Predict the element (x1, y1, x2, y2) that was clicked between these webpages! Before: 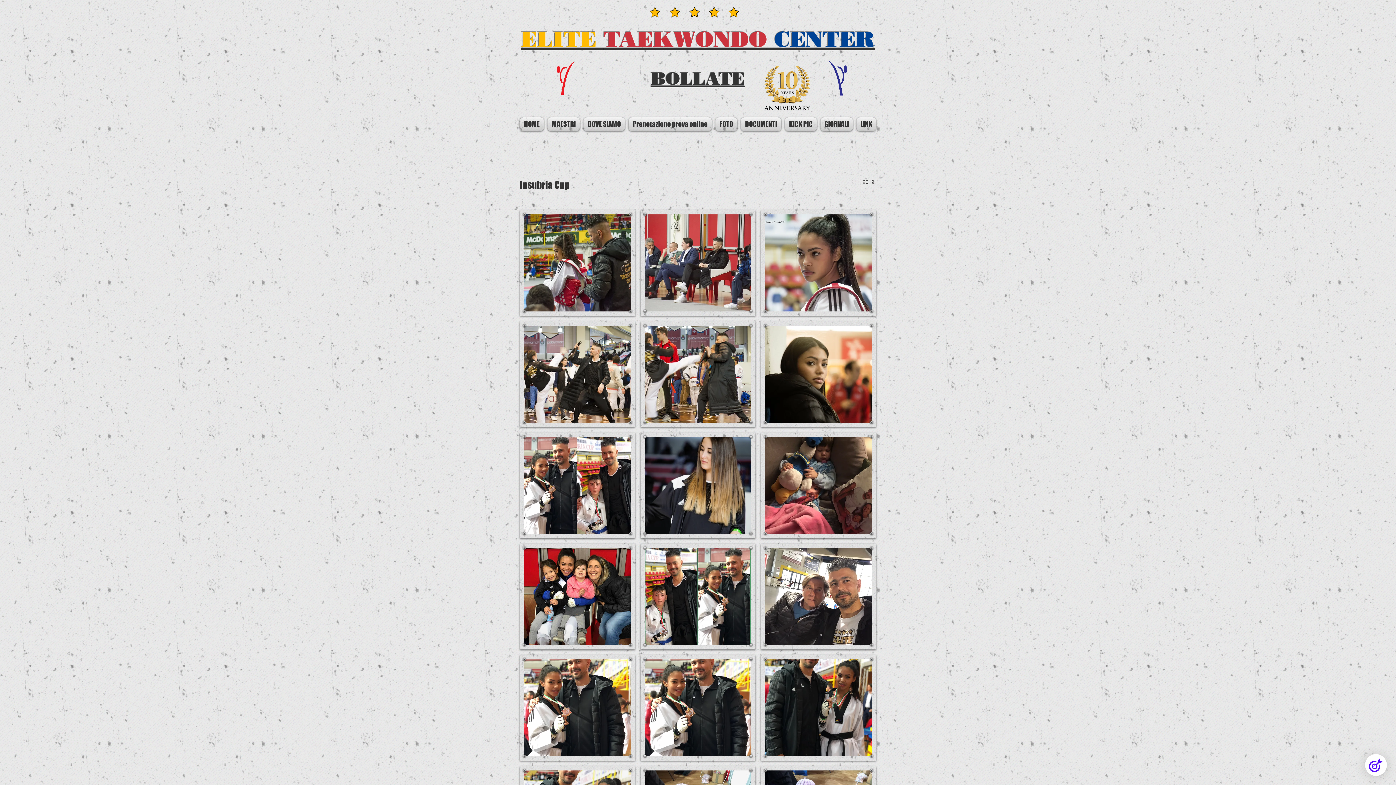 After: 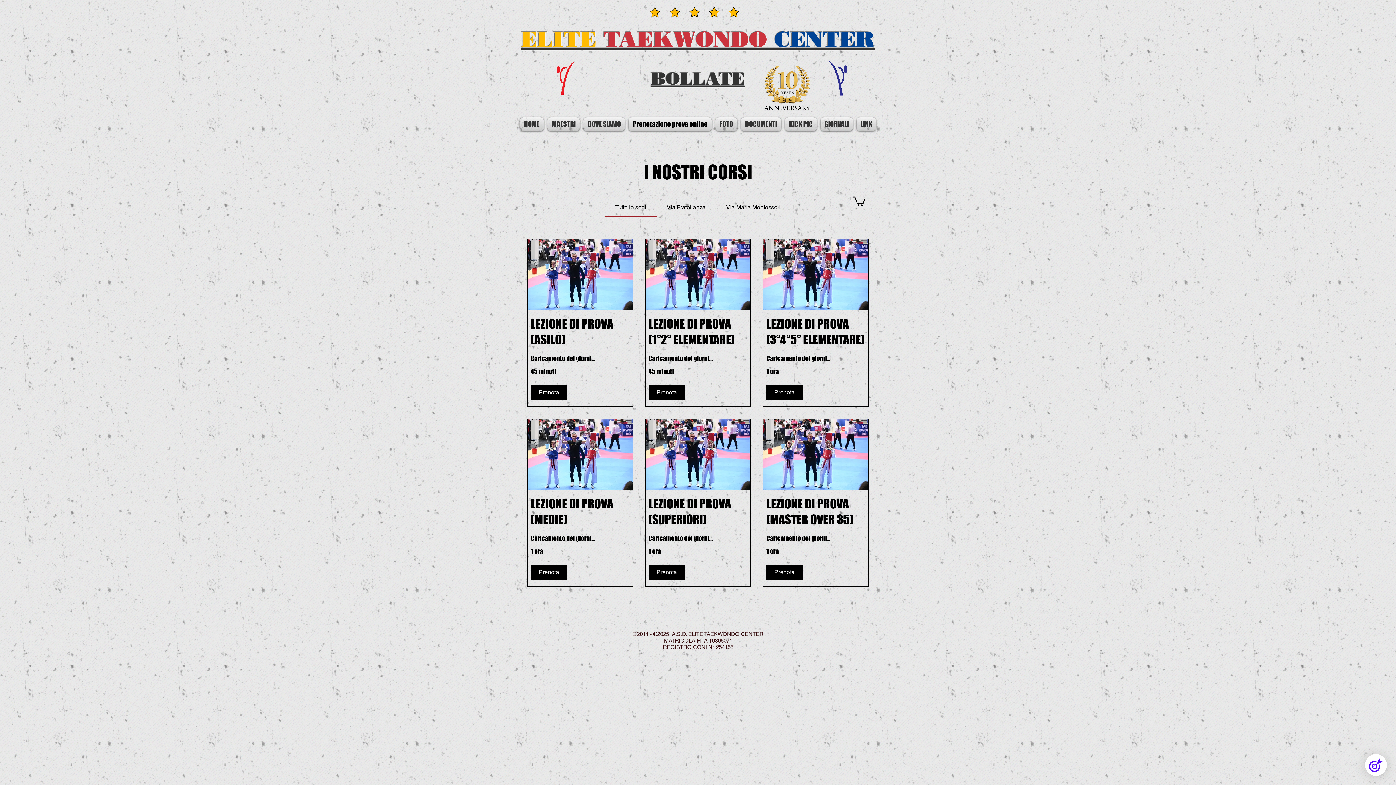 Action: bbox: (626, 117, 713, 131) label: Prenotazione prova online